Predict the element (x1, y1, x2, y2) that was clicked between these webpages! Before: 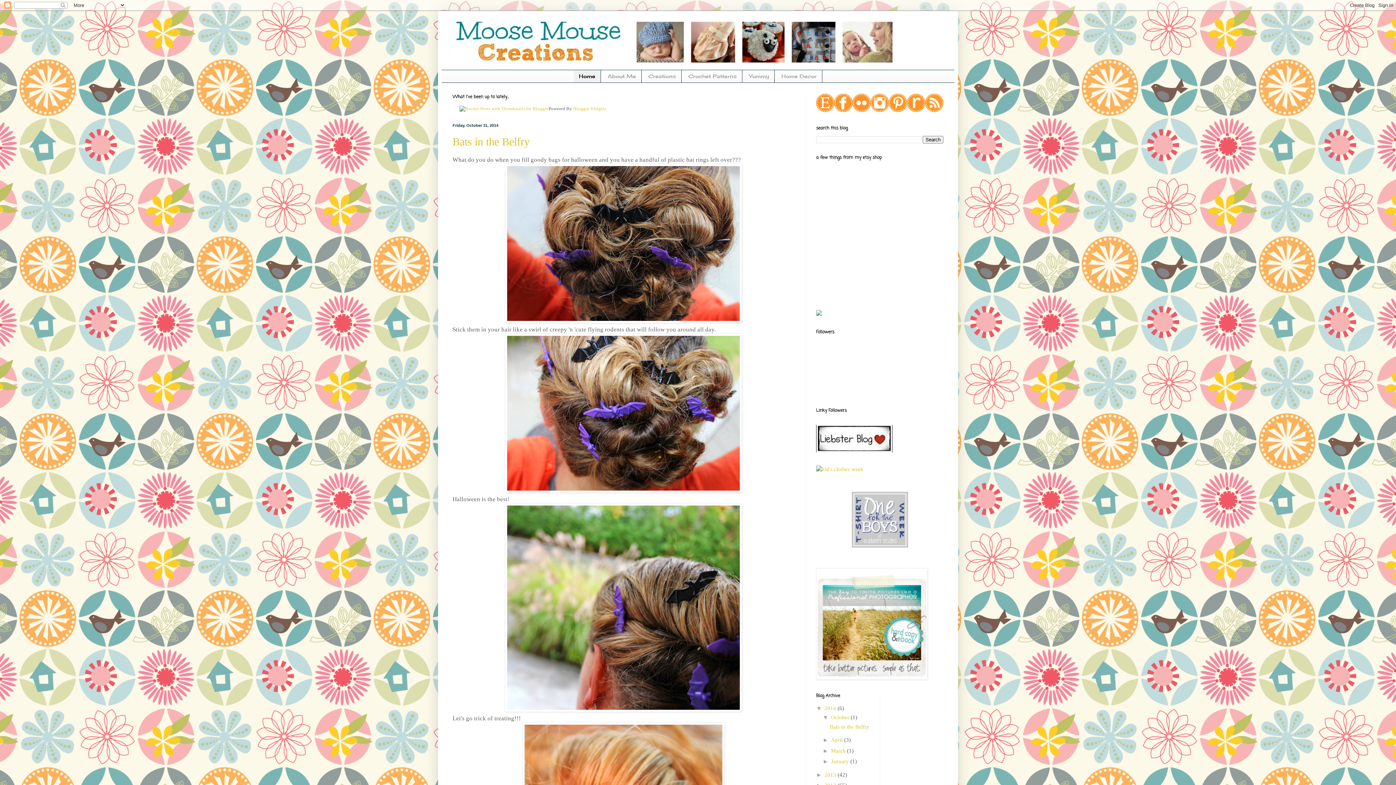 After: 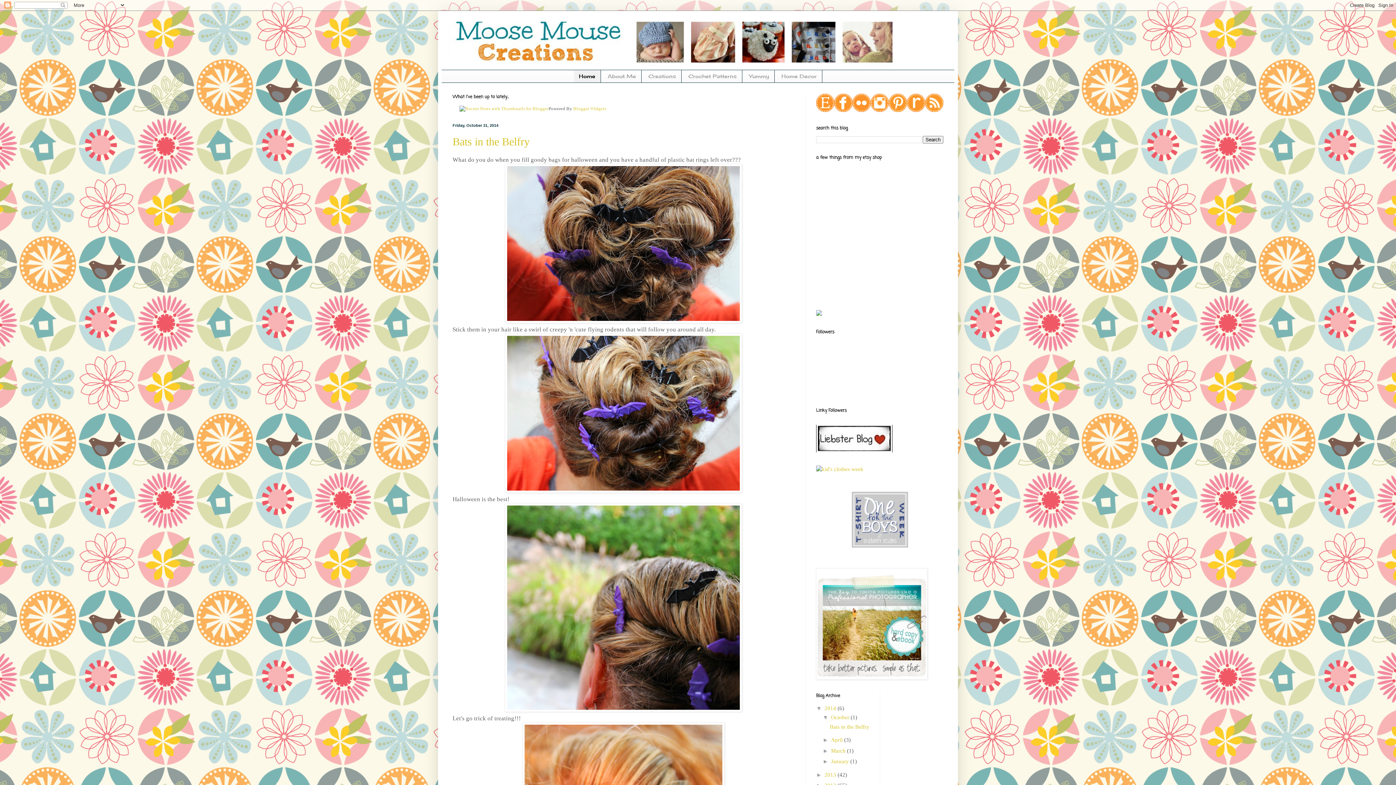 Action: bbox: (574, 70, 600, 82) label: Home